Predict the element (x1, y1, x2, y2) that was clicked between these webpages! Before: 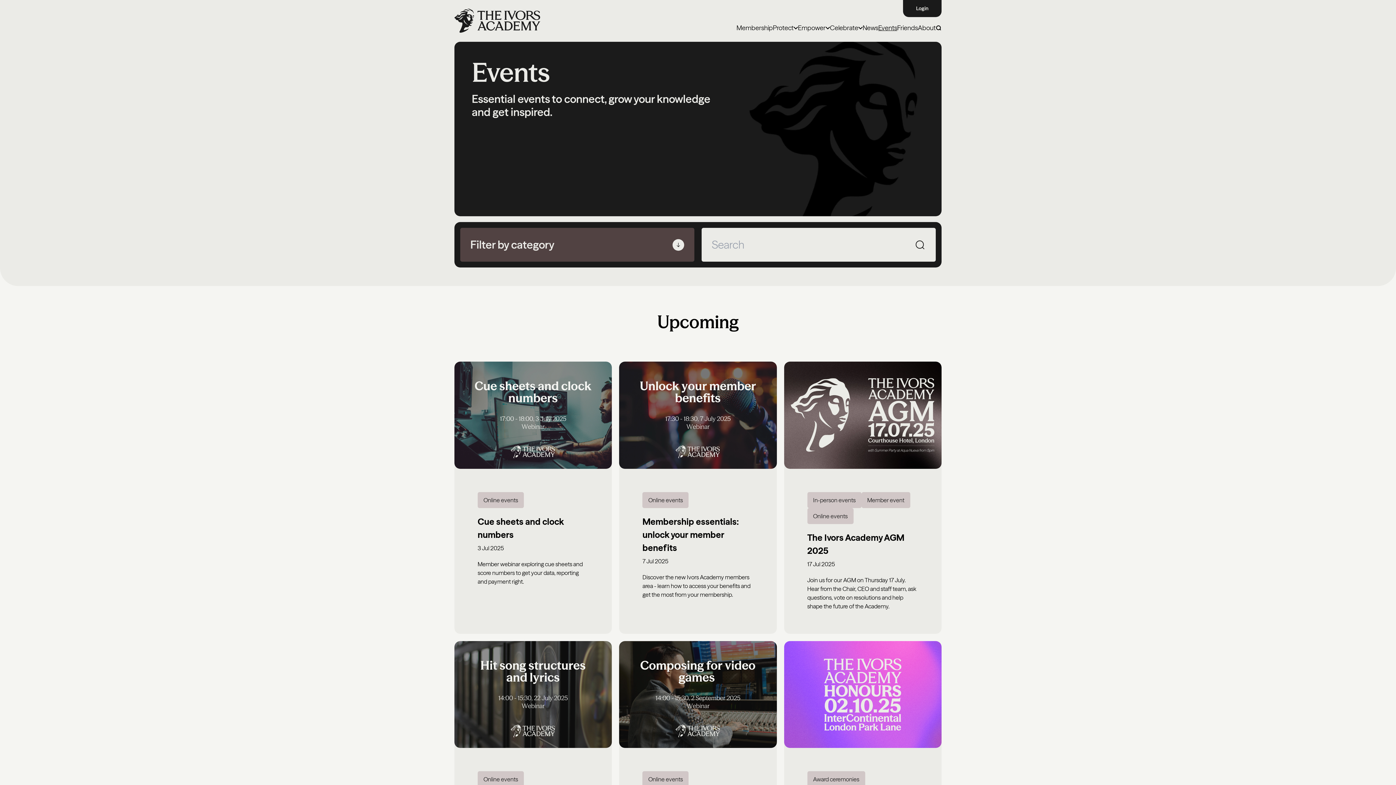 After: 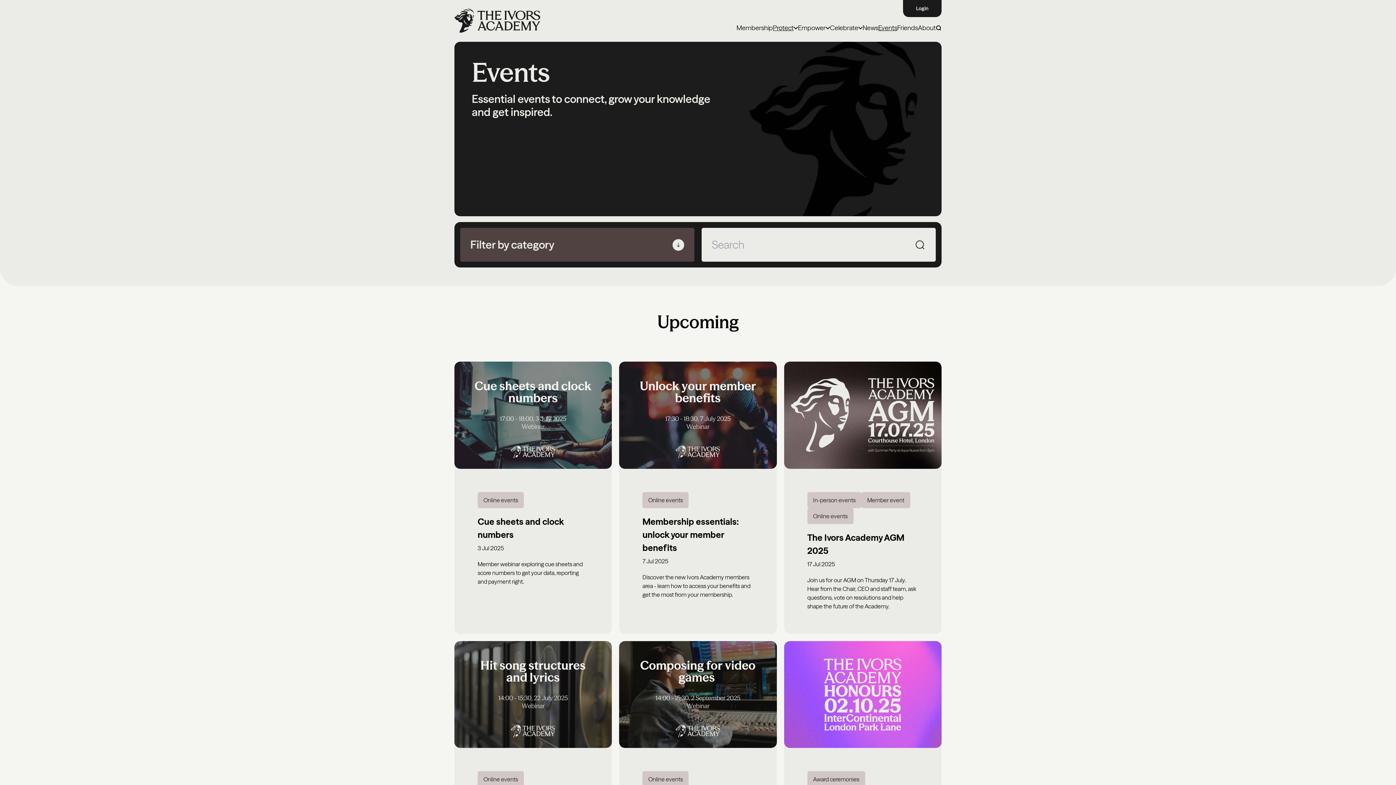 Action: label: Protect bbox: (773, 22, 798, 32)